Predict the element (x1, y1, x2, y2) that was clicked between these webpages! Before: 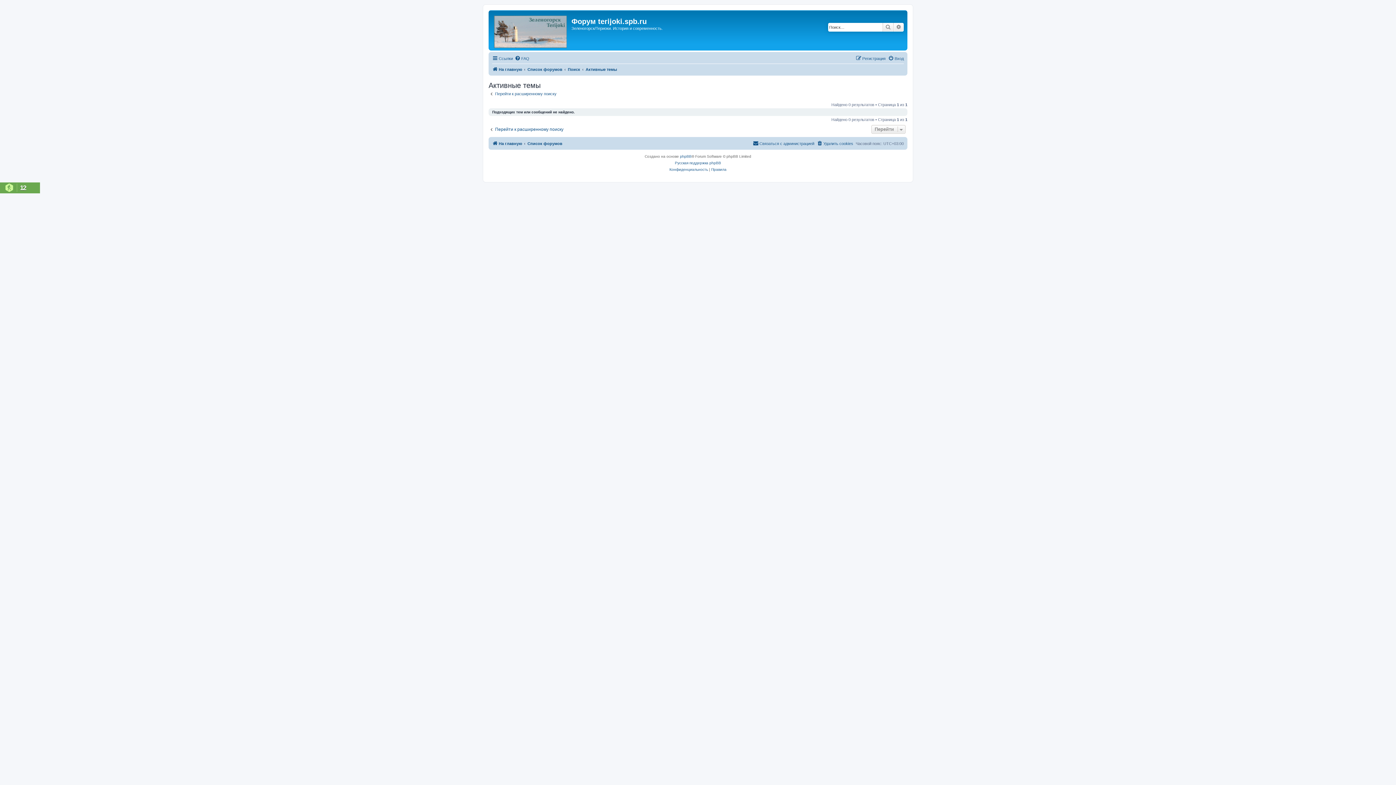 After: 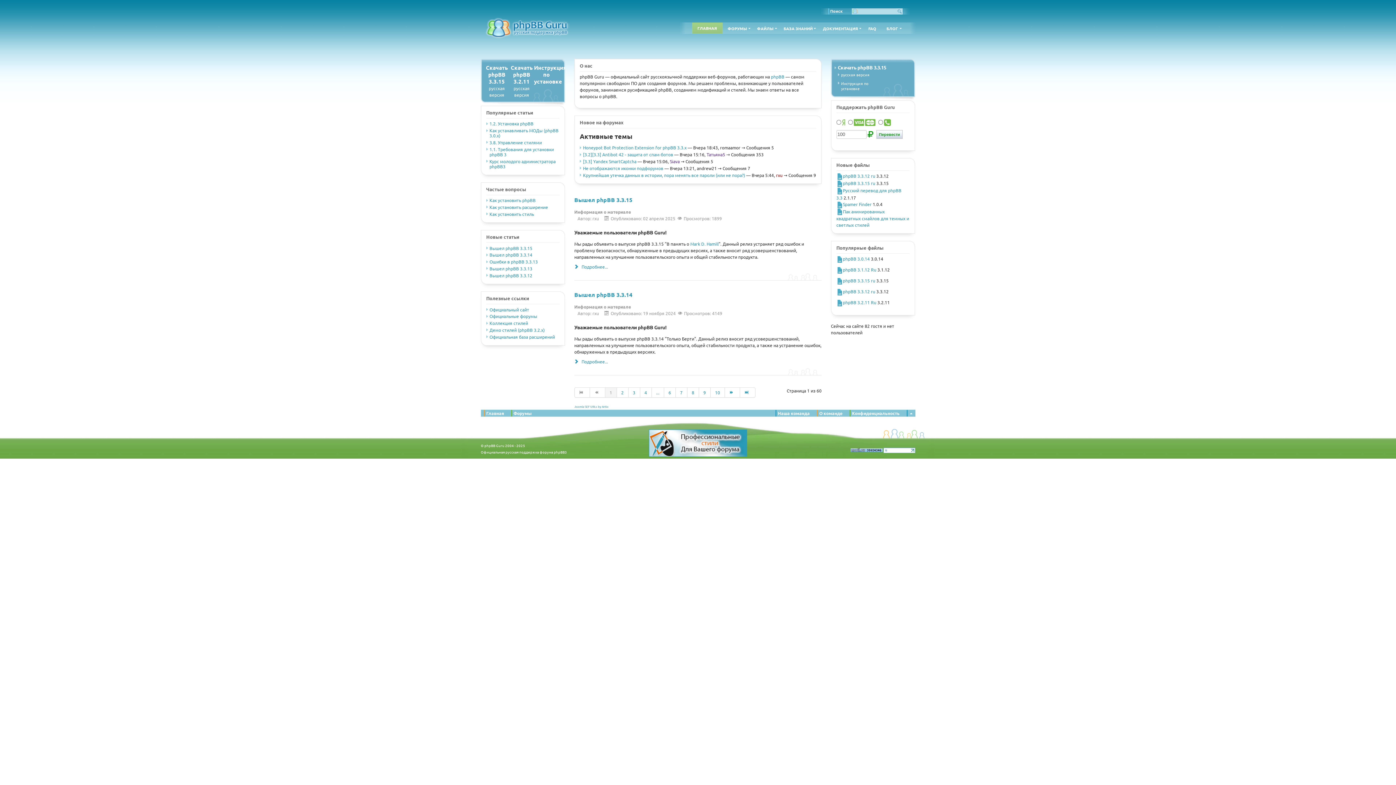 Action: label: Русская поддержка phpBB bbox: (675, 159, 721, 166)